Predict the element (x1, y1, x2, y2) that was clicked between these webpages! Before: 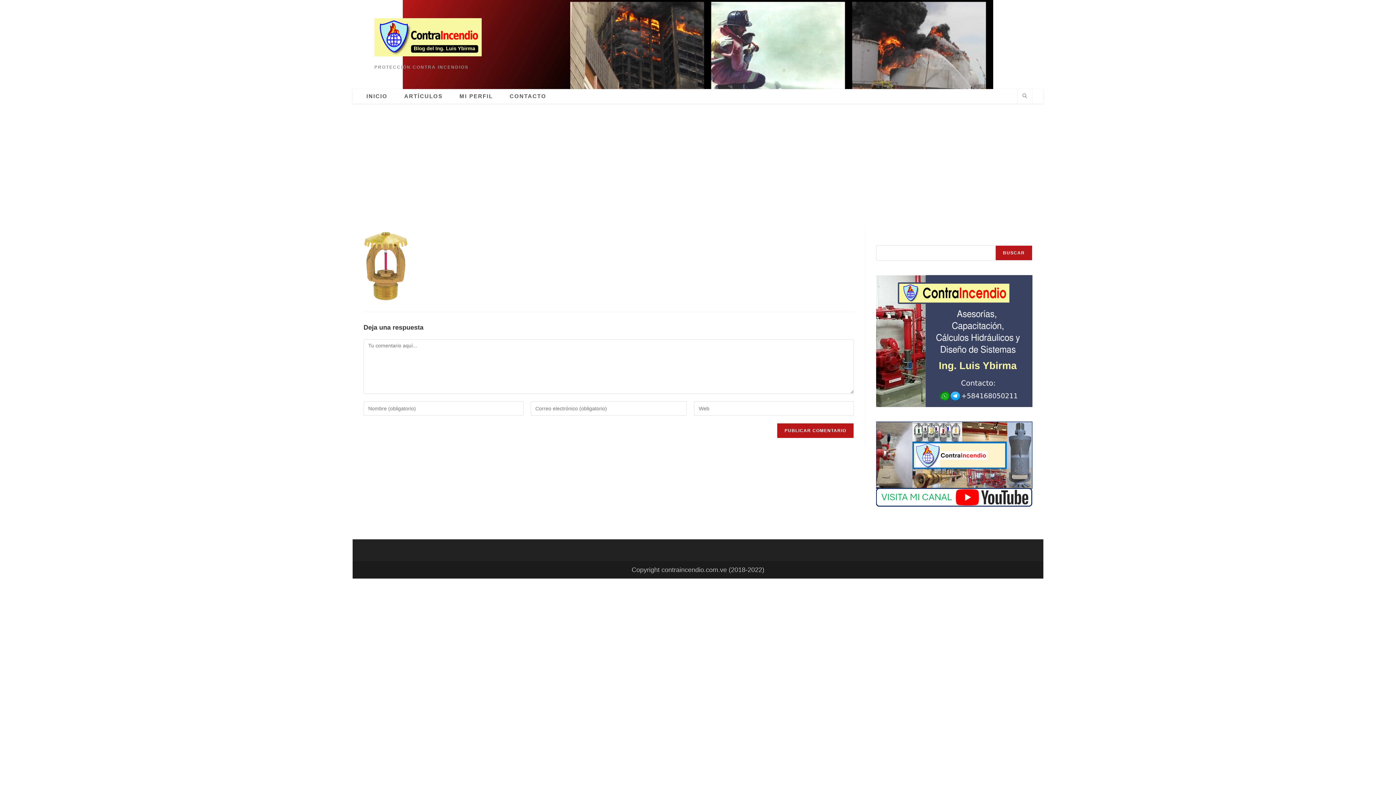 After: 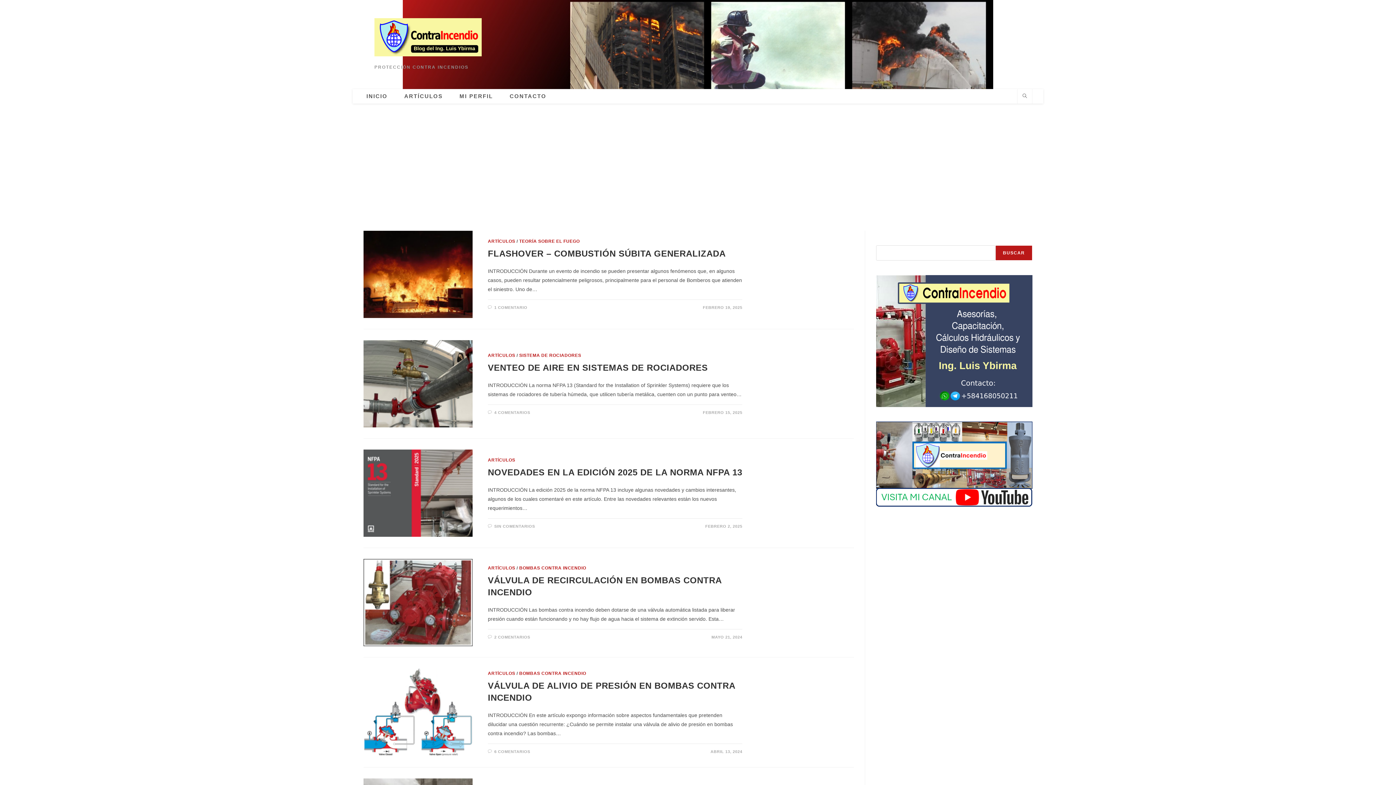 Action: label: INICIO bbox: (358, 89, 396, 103)